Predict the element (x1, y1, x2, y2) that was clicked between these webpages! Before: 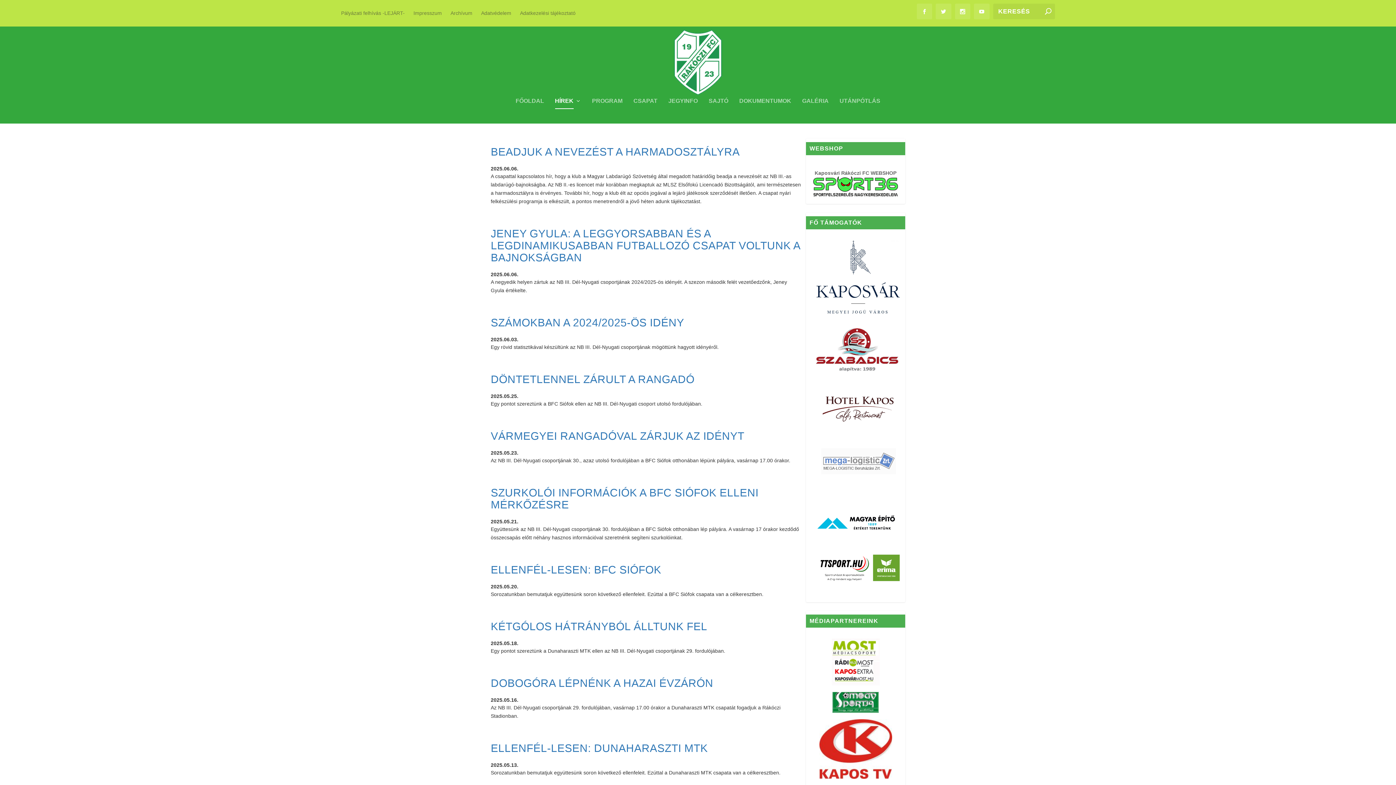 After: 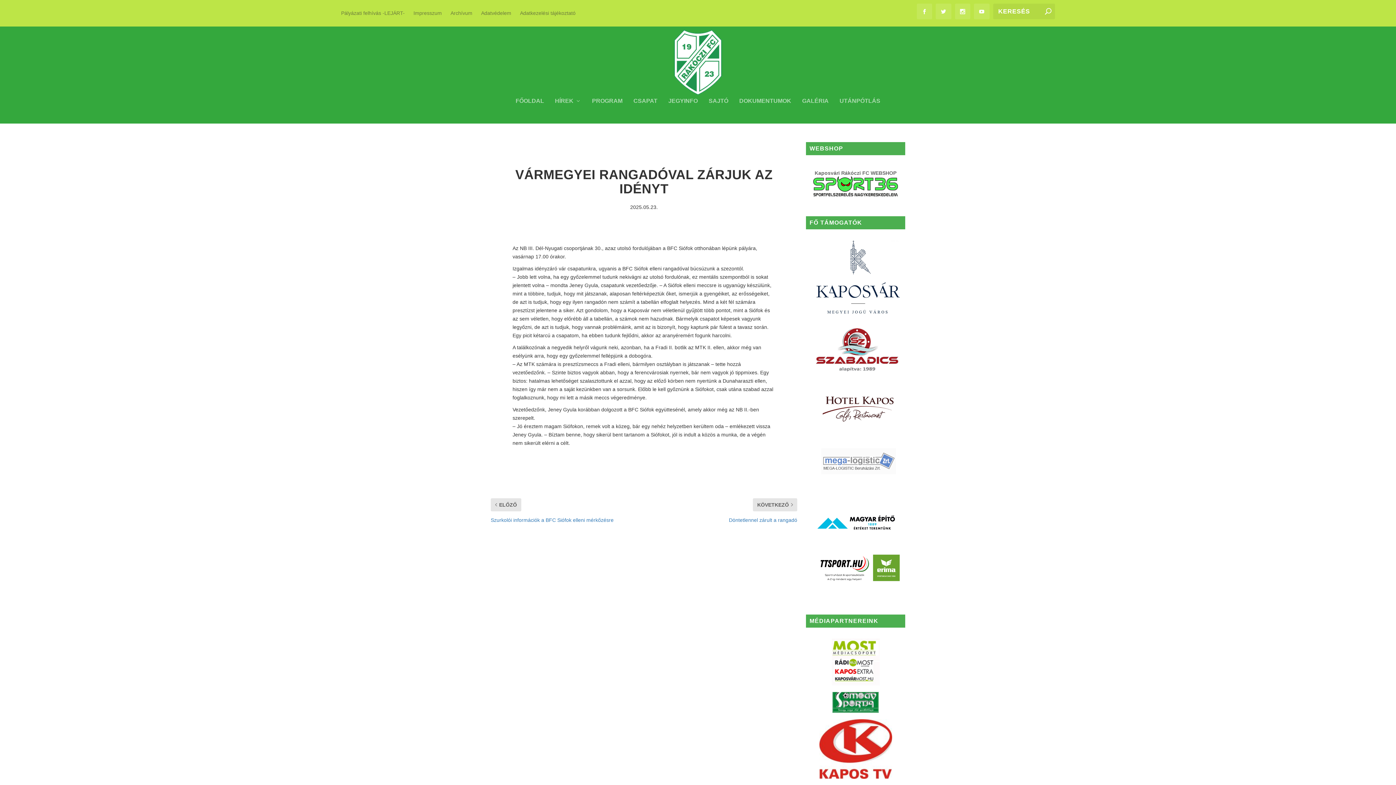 Action: bbox: (490, 430, 744, 442) label: VÁRMEGYEI RANGADÓVAL ZÁRJUK AZ IDÉNYT